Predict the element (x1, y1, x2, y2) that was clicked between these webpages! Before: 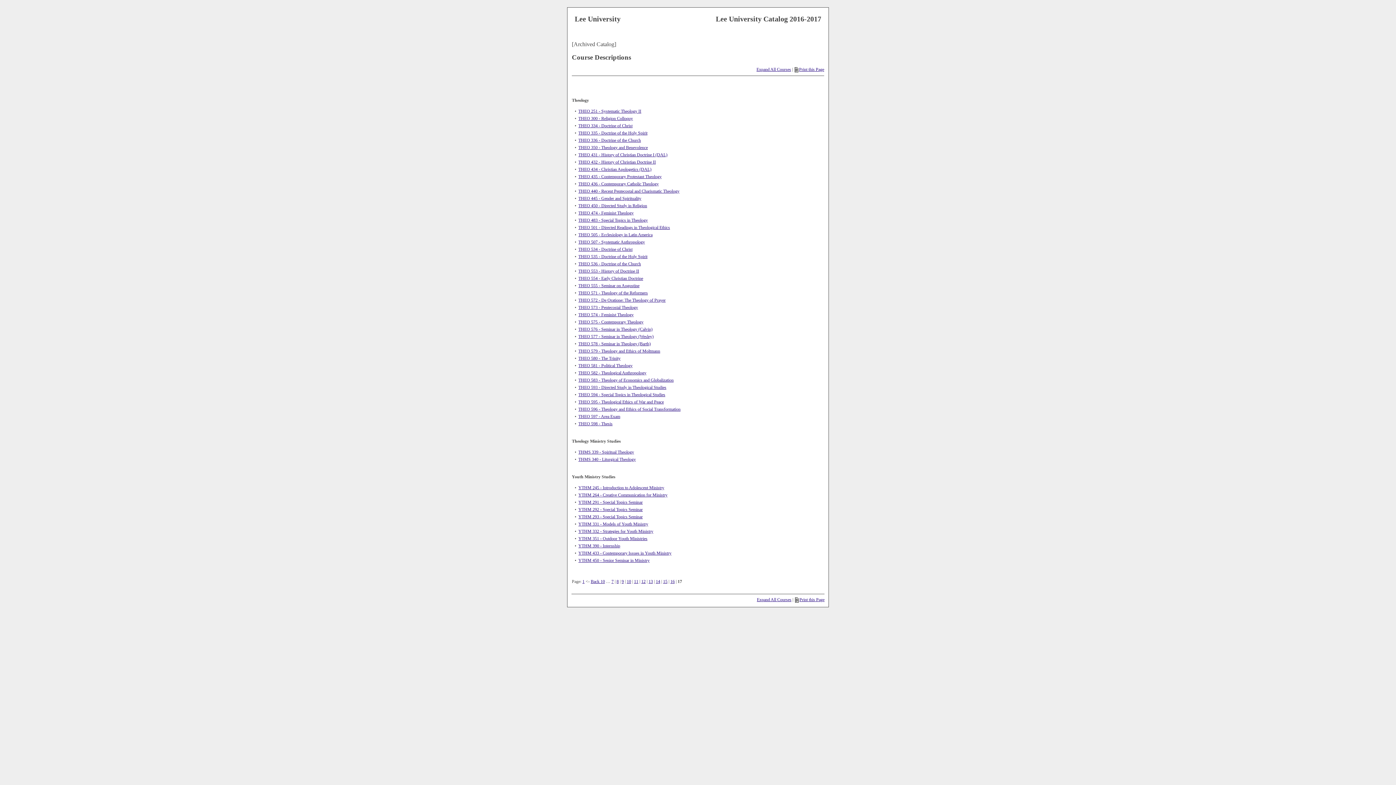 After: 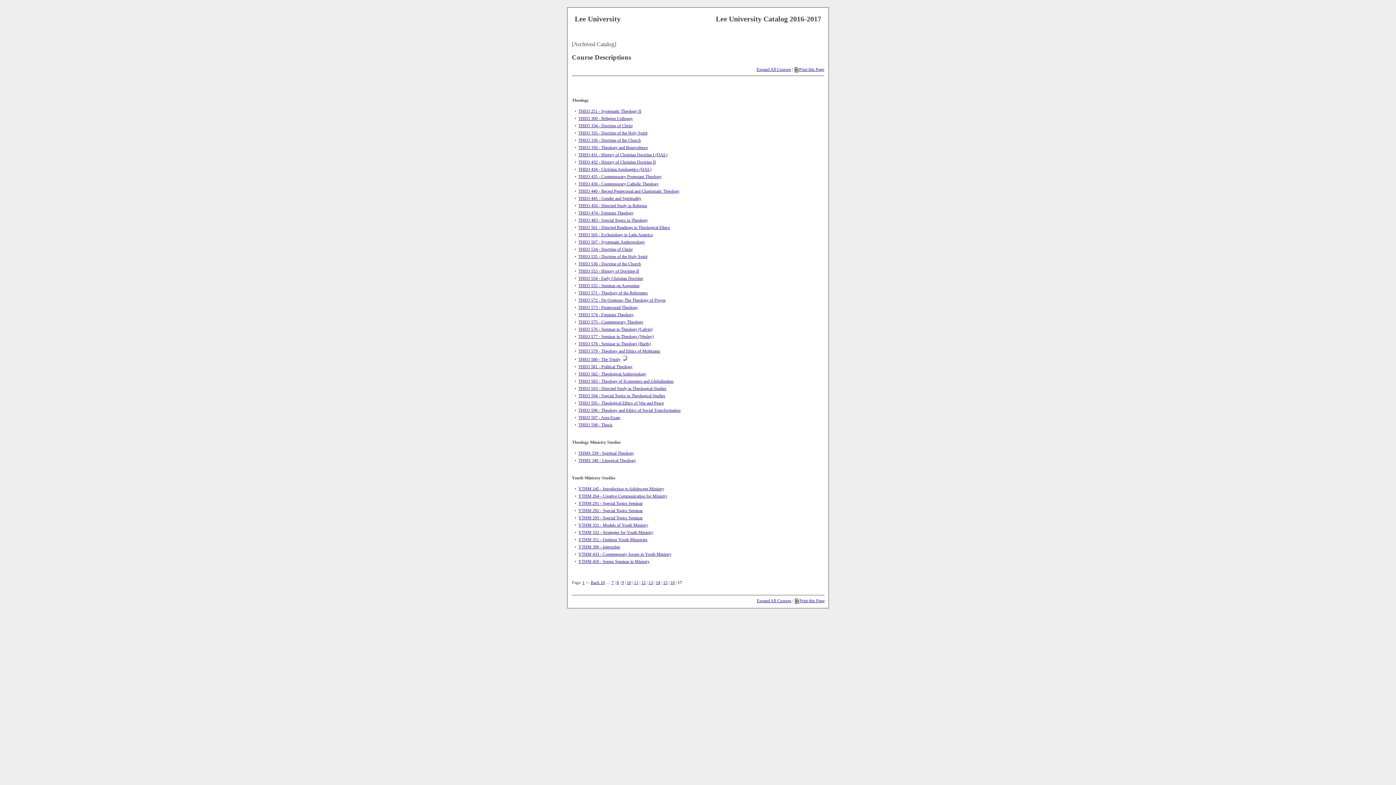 Action: label: THEO 580 - The Trinity bbox: (578, 356, 620, 361)